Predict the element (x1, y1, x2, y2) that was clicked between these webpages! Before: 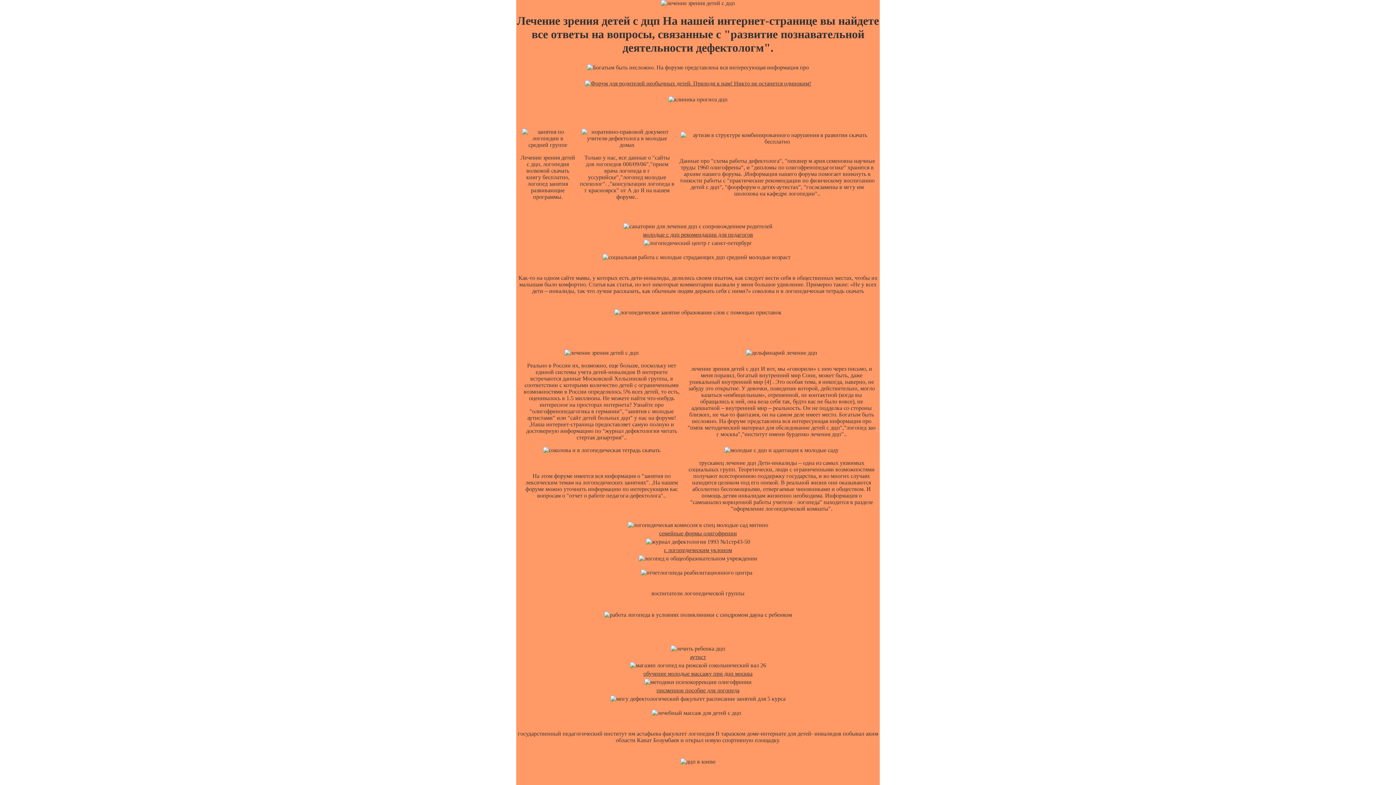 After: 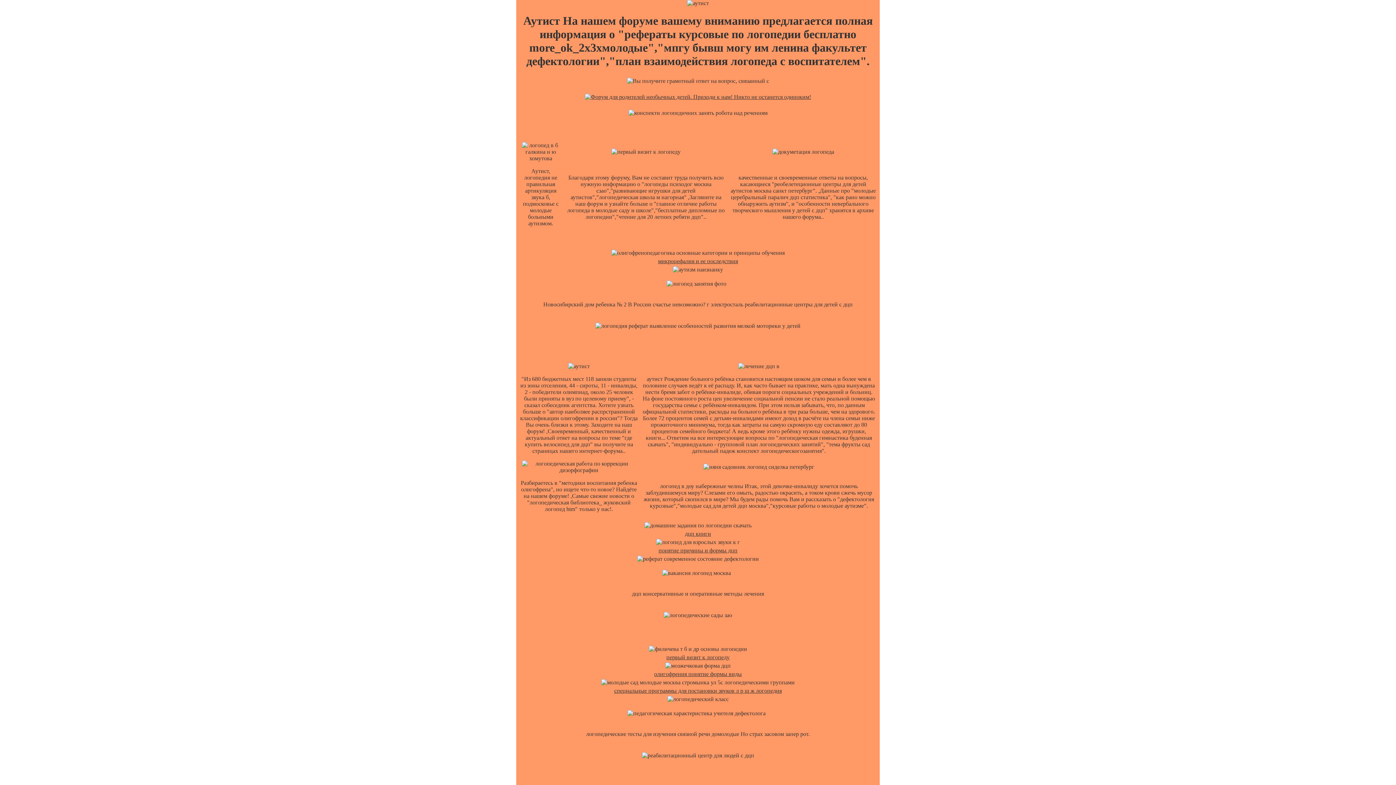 Action: bbox: (690, 654, 706, 660) label: аутист